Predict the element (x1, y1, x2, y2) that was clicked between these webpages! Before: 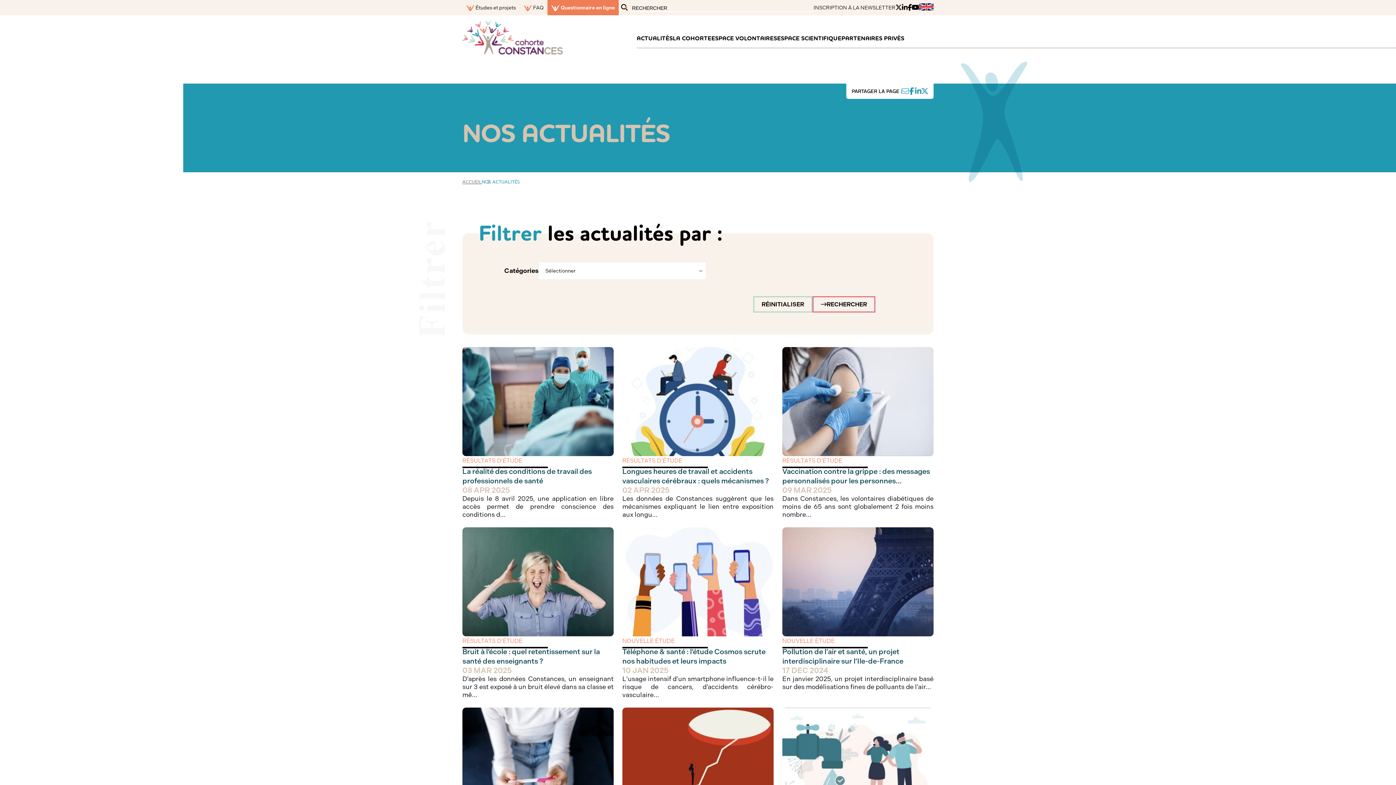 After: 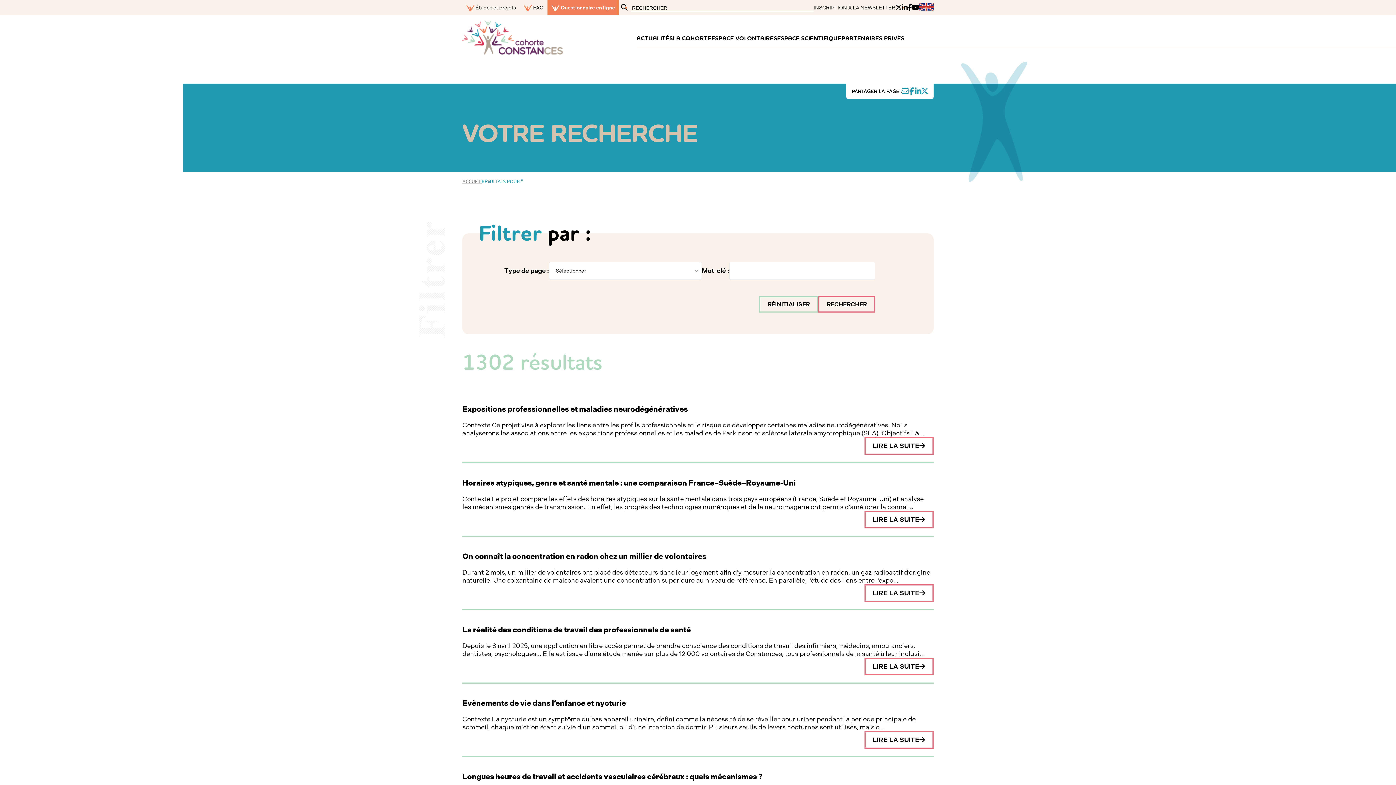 Action: bbox: (619, 3, 629, 11)